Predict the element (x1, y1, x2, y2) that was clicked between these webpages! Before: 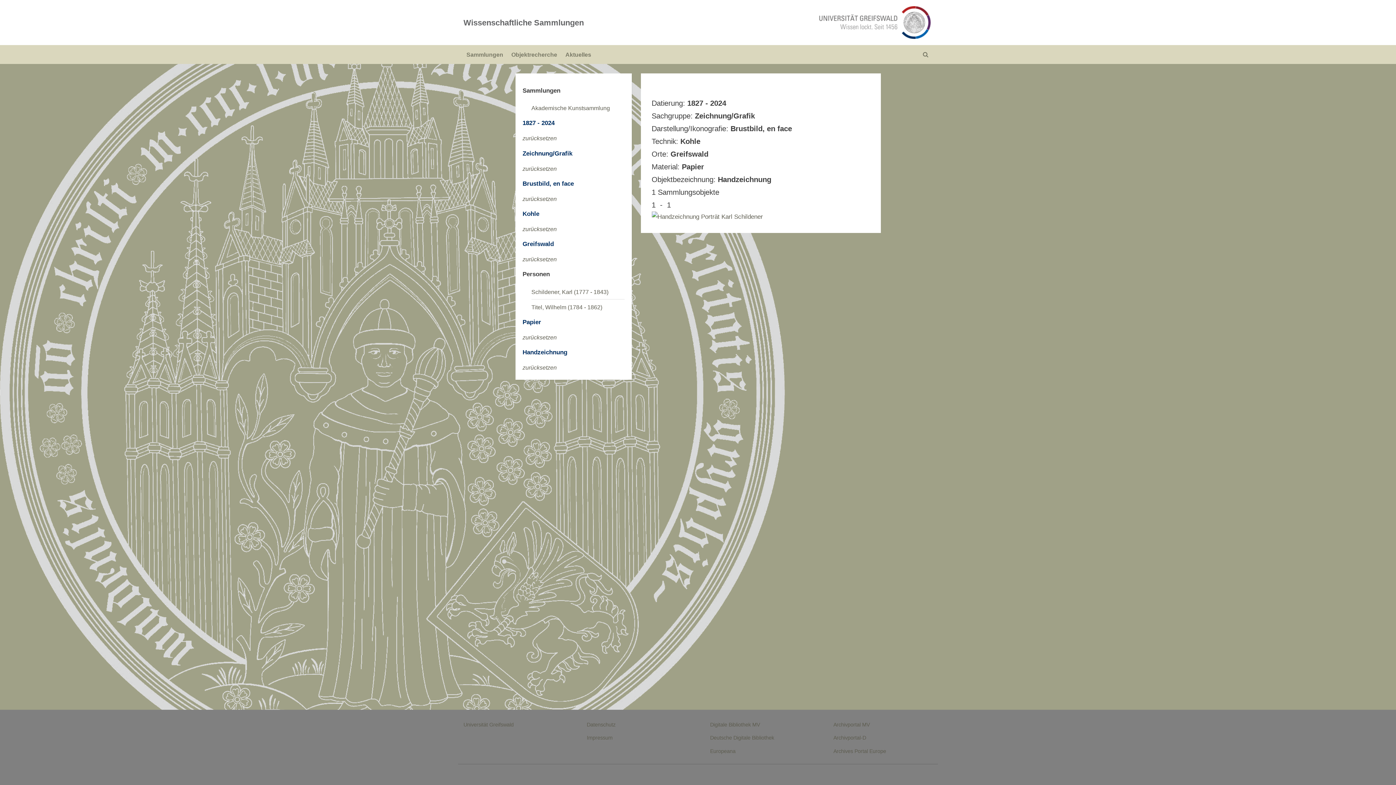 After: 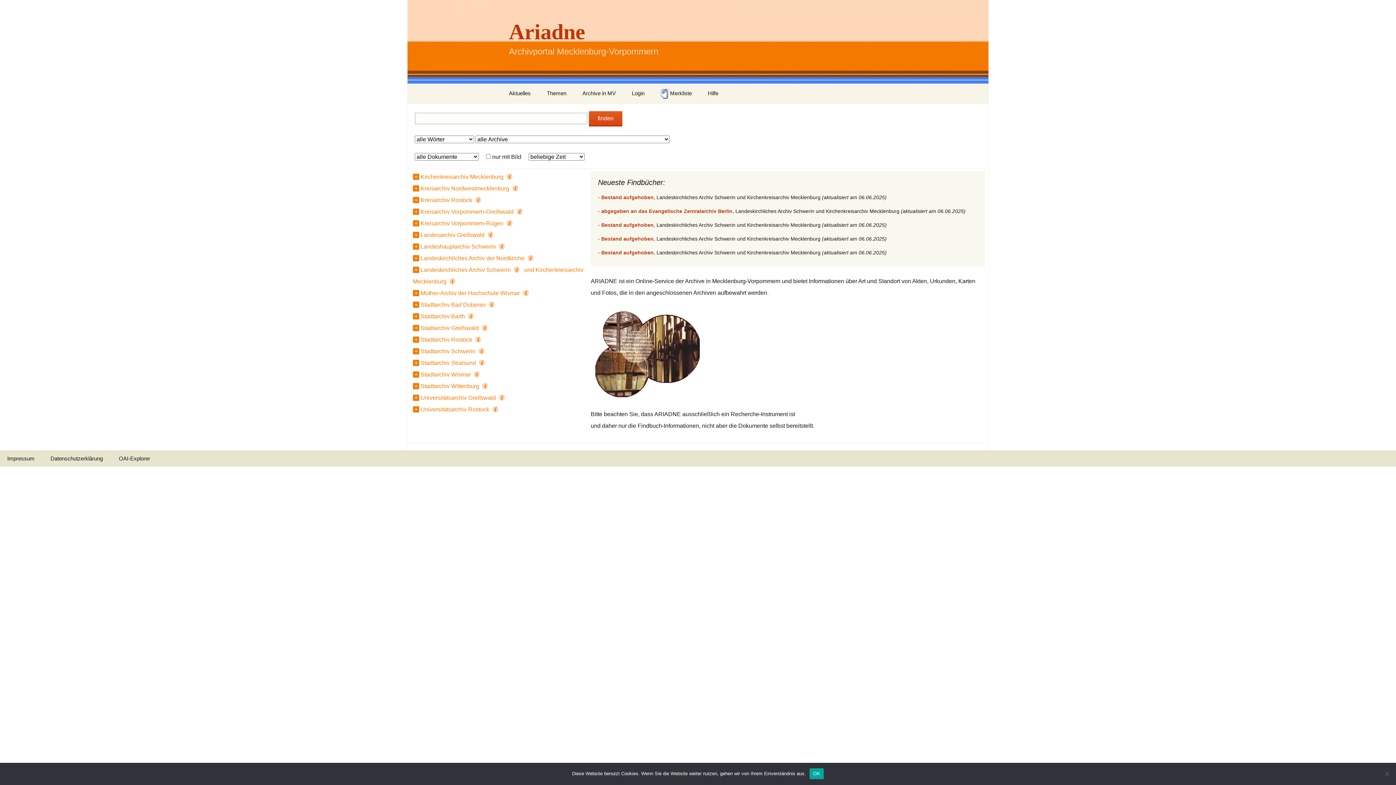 Action: label: Archivportal MV bbox: (833, 722, 869, 727)